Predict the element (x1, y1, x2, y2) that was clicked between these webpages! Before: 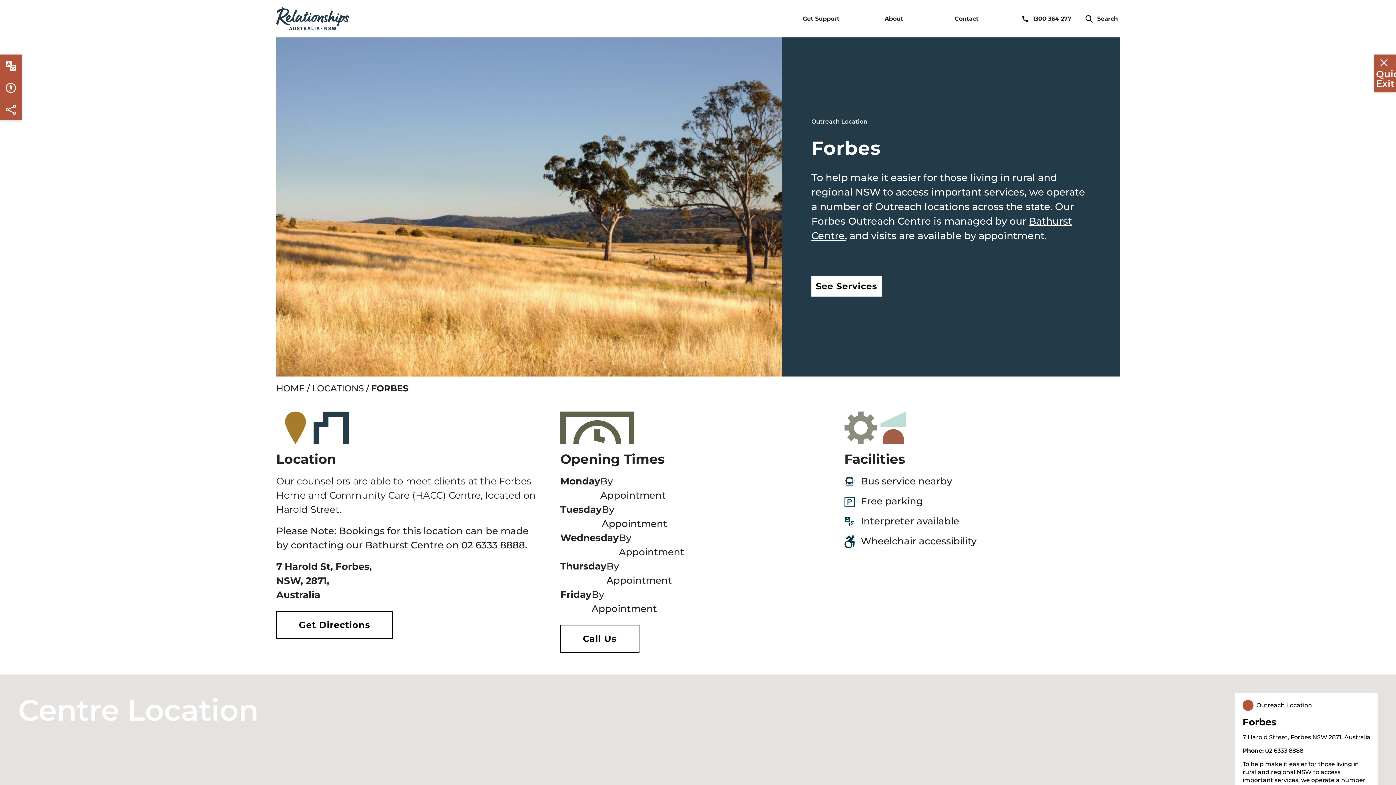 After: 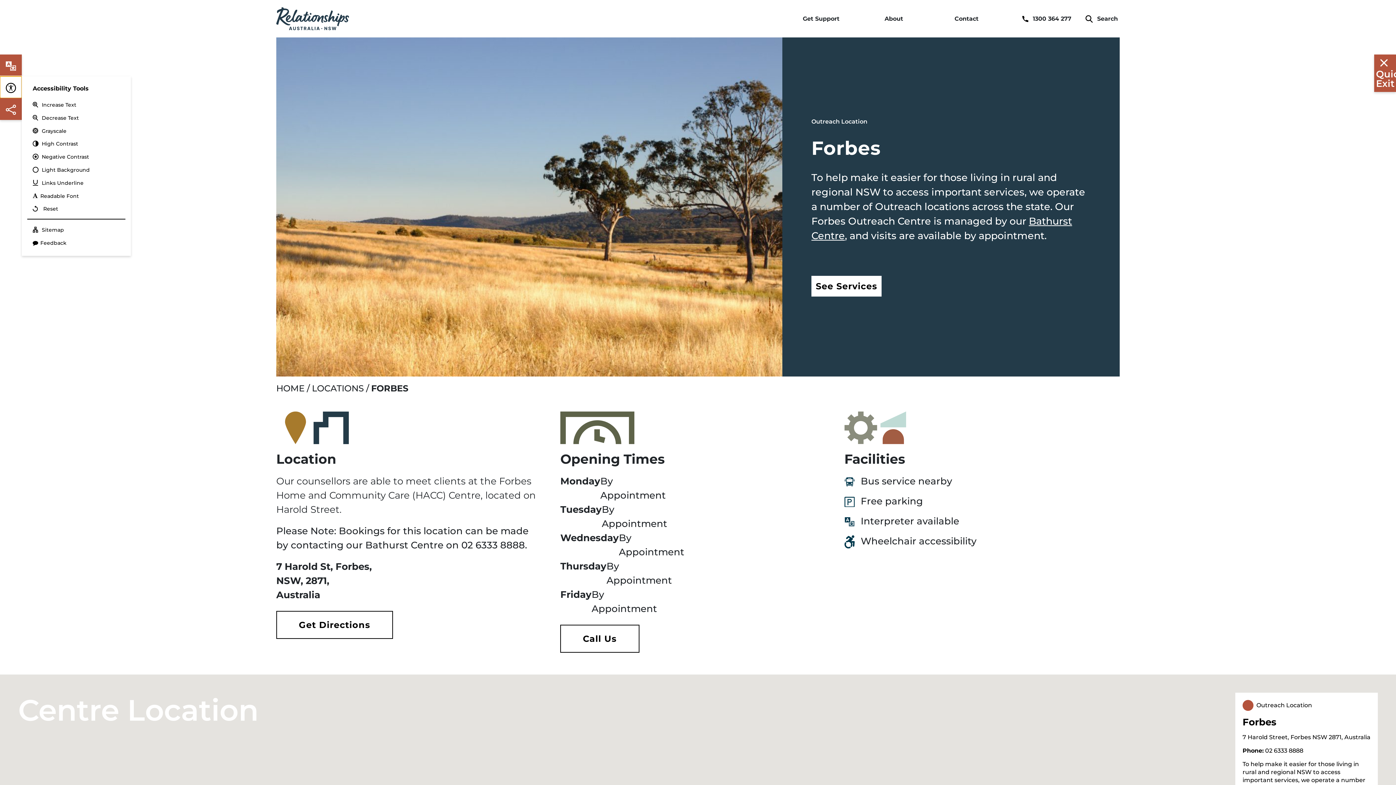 Action: bbox: (0, 76, 21, 98)